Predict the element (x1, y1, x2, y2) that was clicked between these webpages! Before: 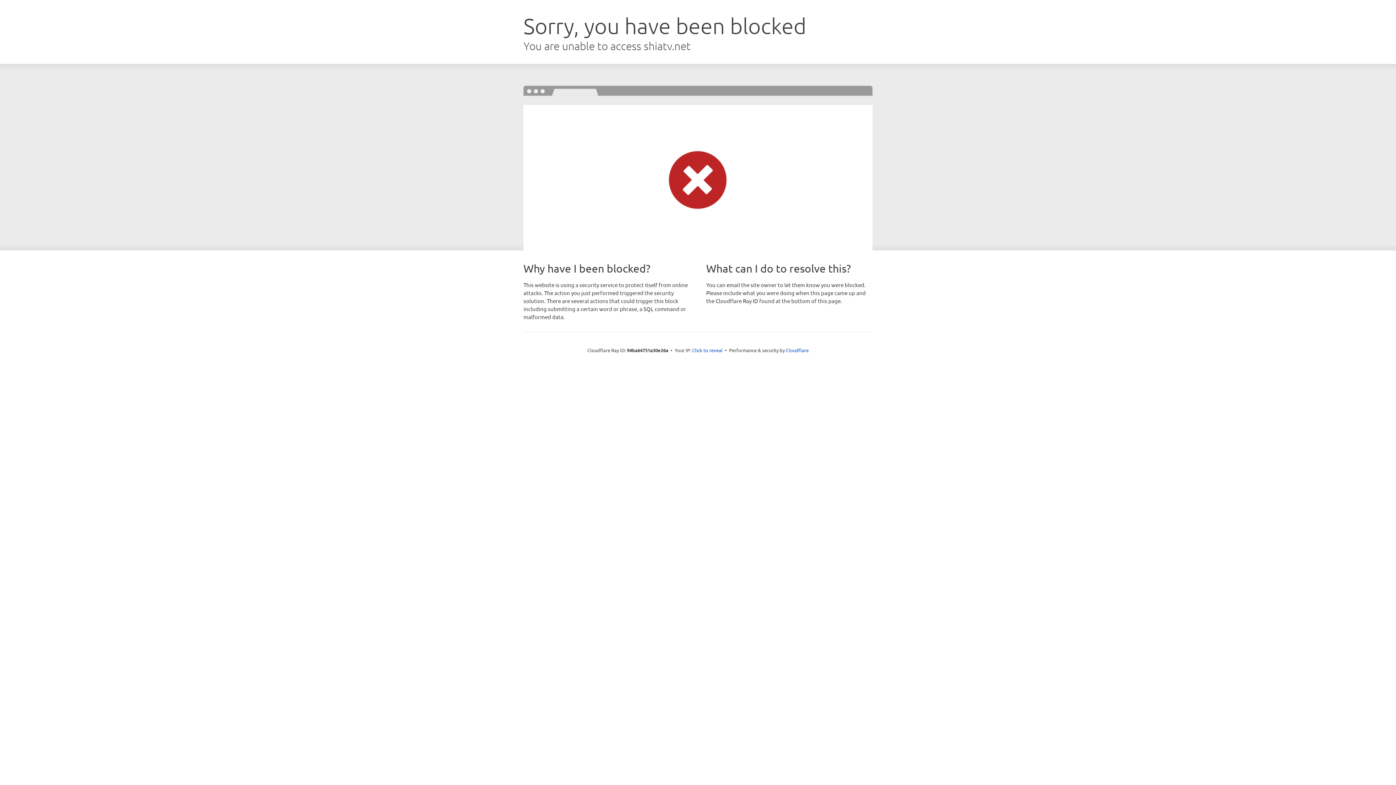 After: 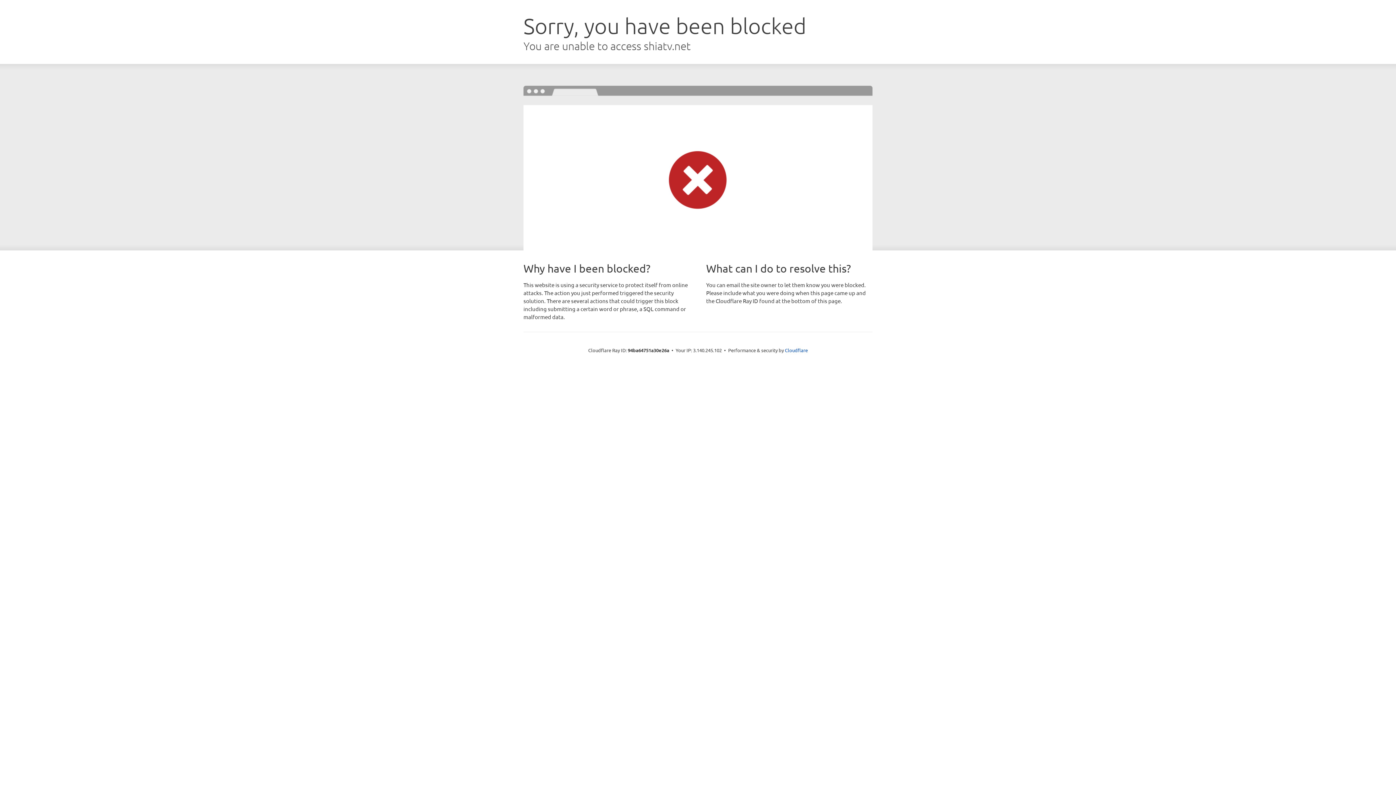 Action: label: Click to reveal bbox: (692, 346, 722, 353)